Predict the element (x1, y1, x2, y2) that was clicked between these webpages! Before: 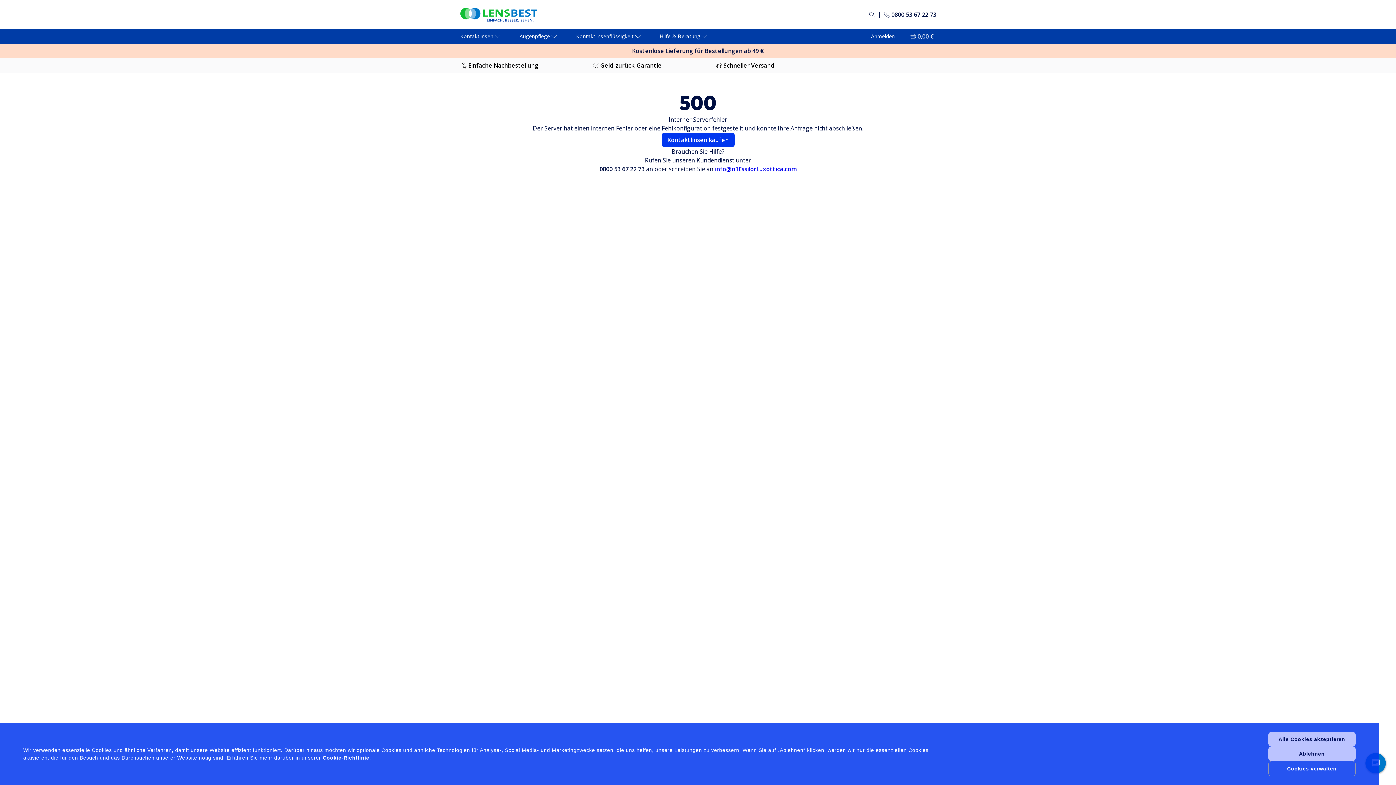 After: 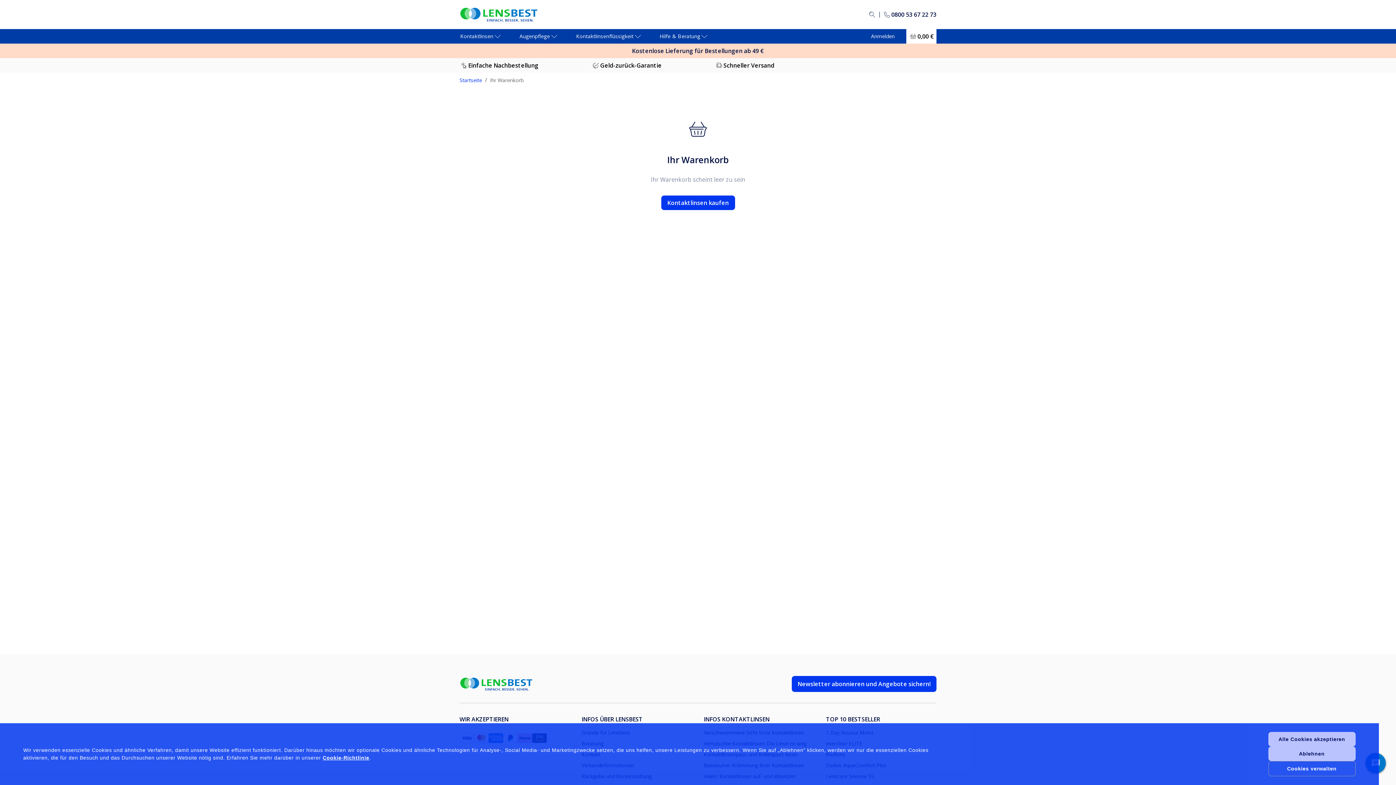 Action: label: Gesamten Warenkorb anzeigen = false bbox: (922, 29, 936, 43)